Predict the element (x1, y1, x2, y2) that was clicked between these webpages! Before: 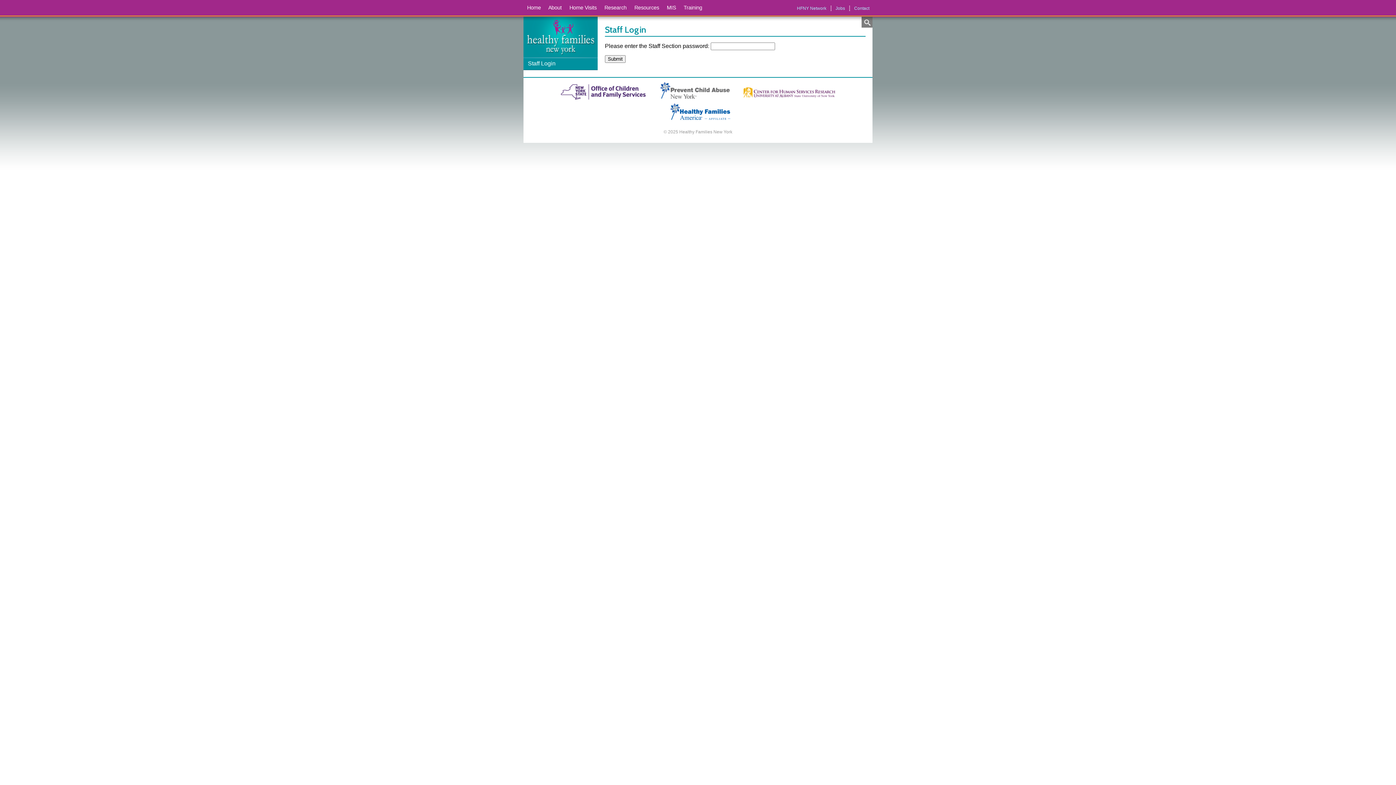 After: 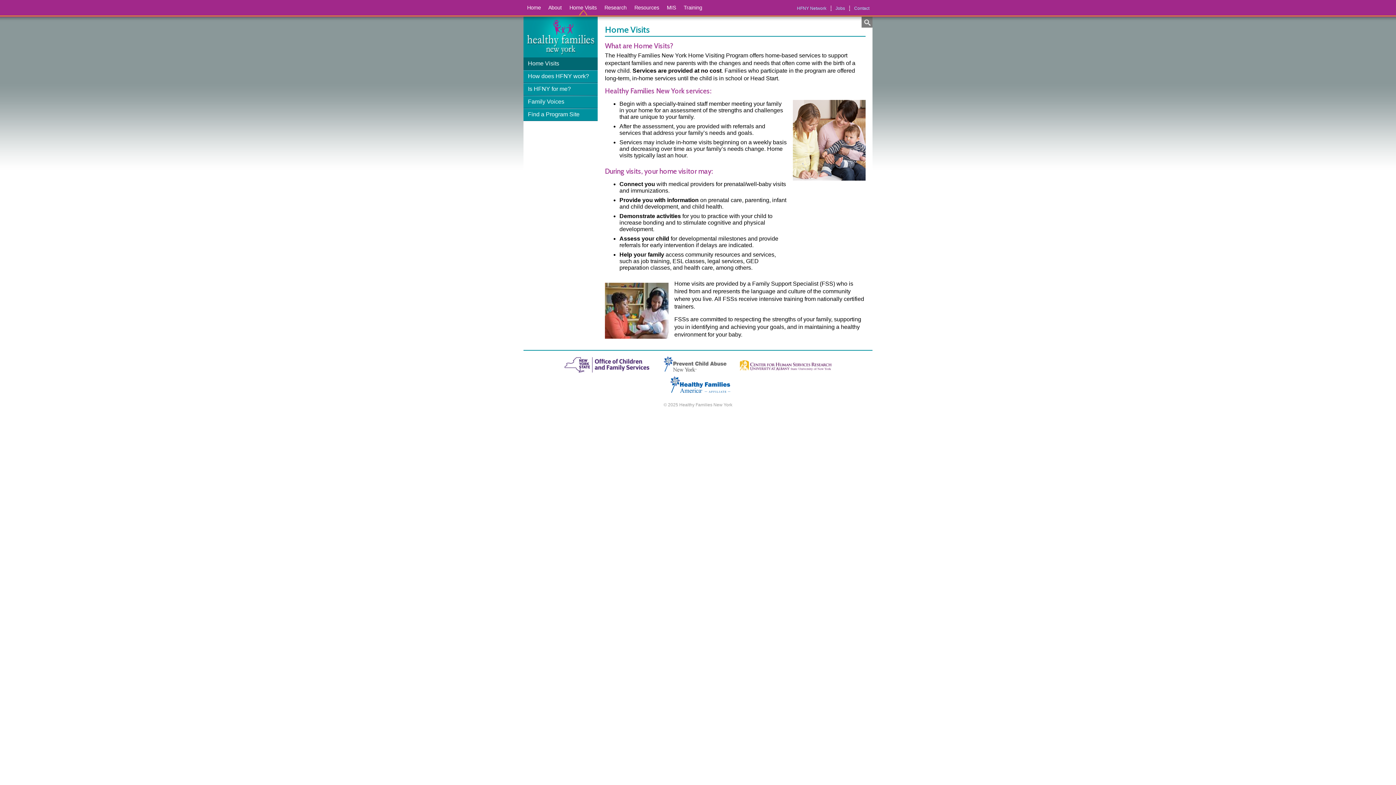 Action: bbox: (569, 4, 596, 15) label: Home Visits